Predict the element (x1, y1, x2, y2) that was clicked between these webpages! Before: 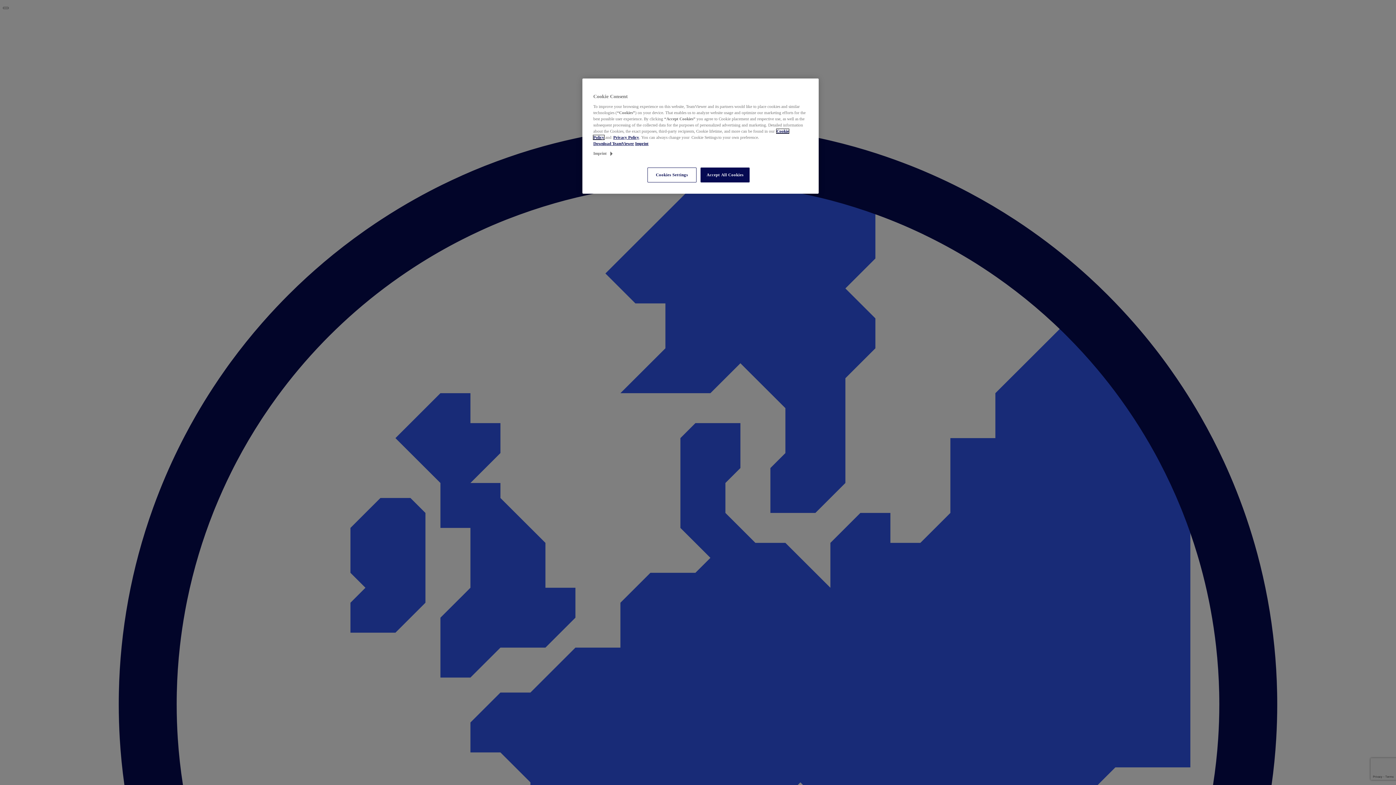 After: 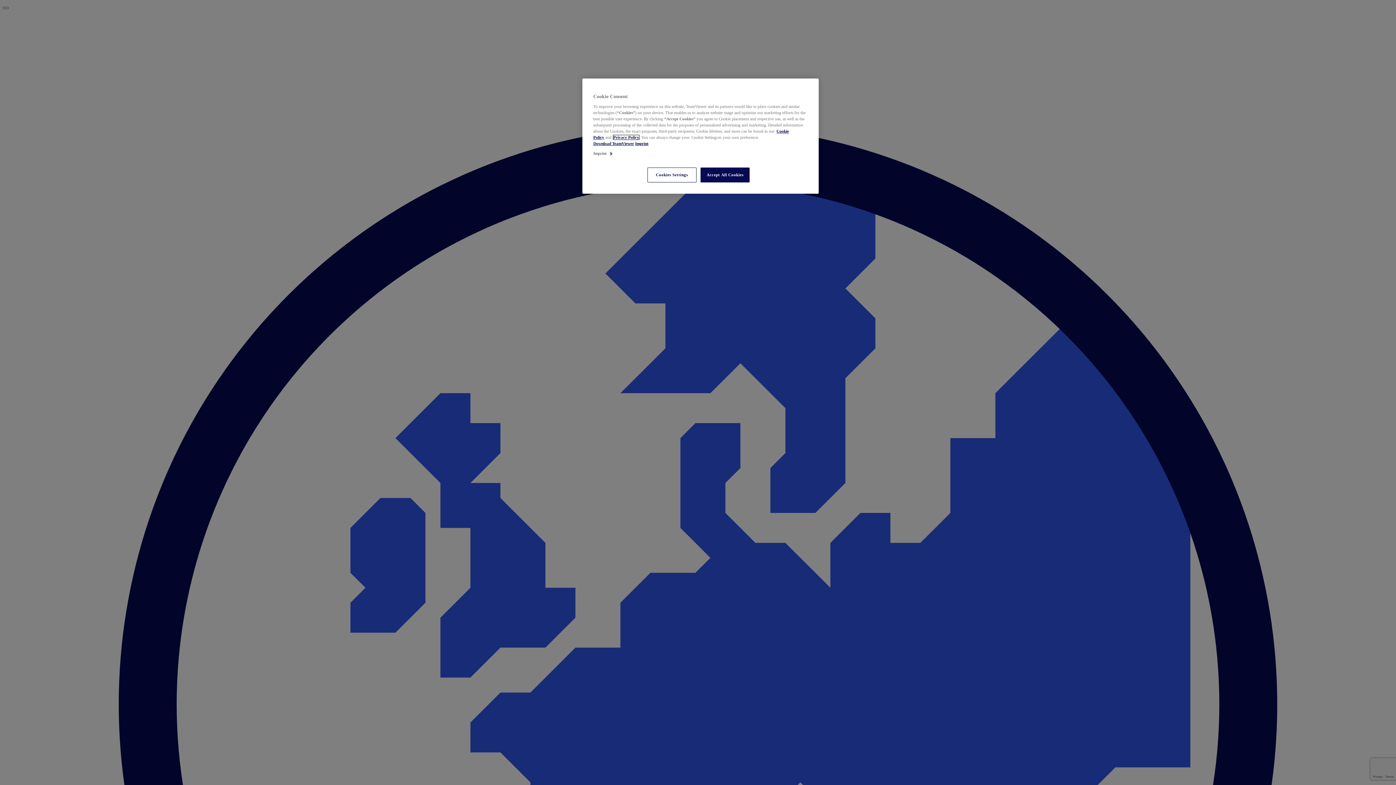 Action: bbox: (613, 135, 639, 139) label: Privacy Policy